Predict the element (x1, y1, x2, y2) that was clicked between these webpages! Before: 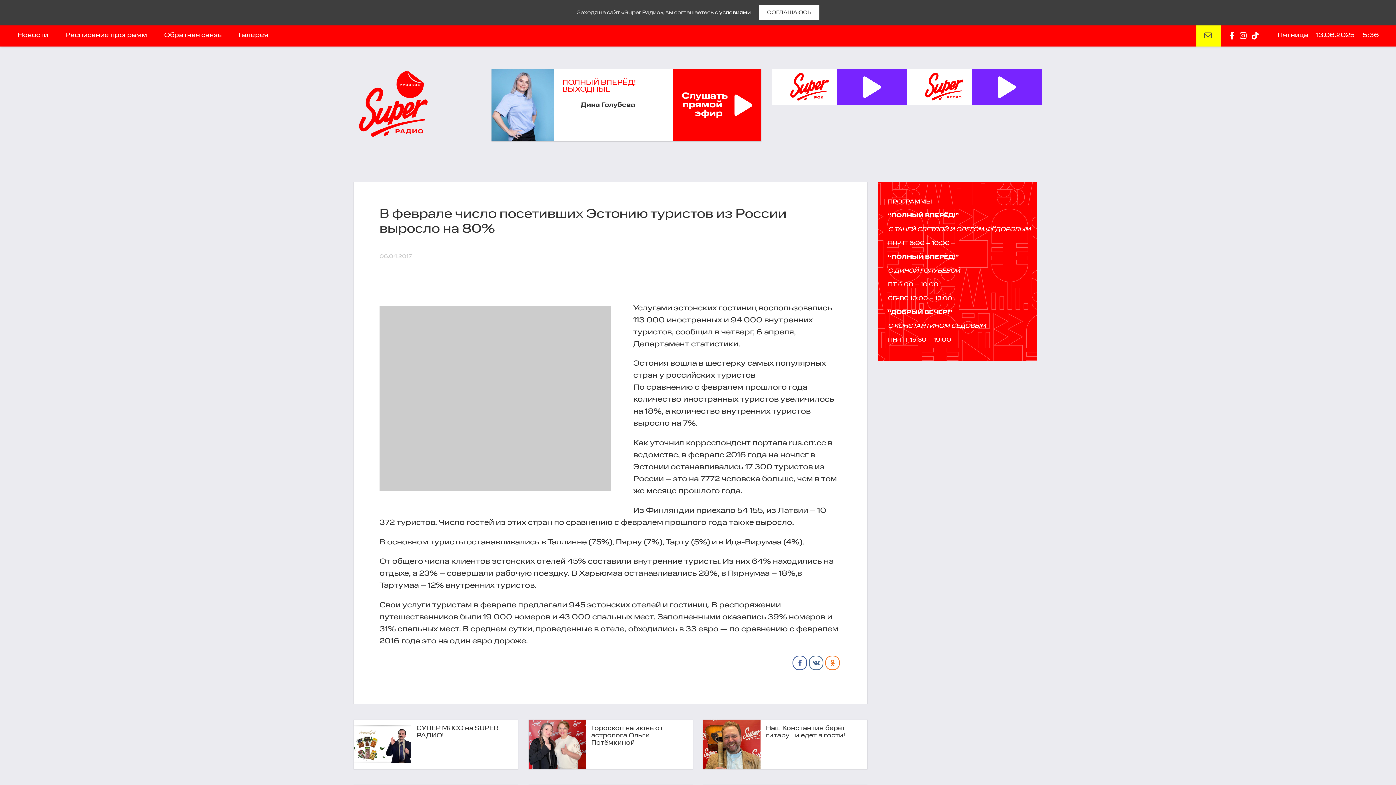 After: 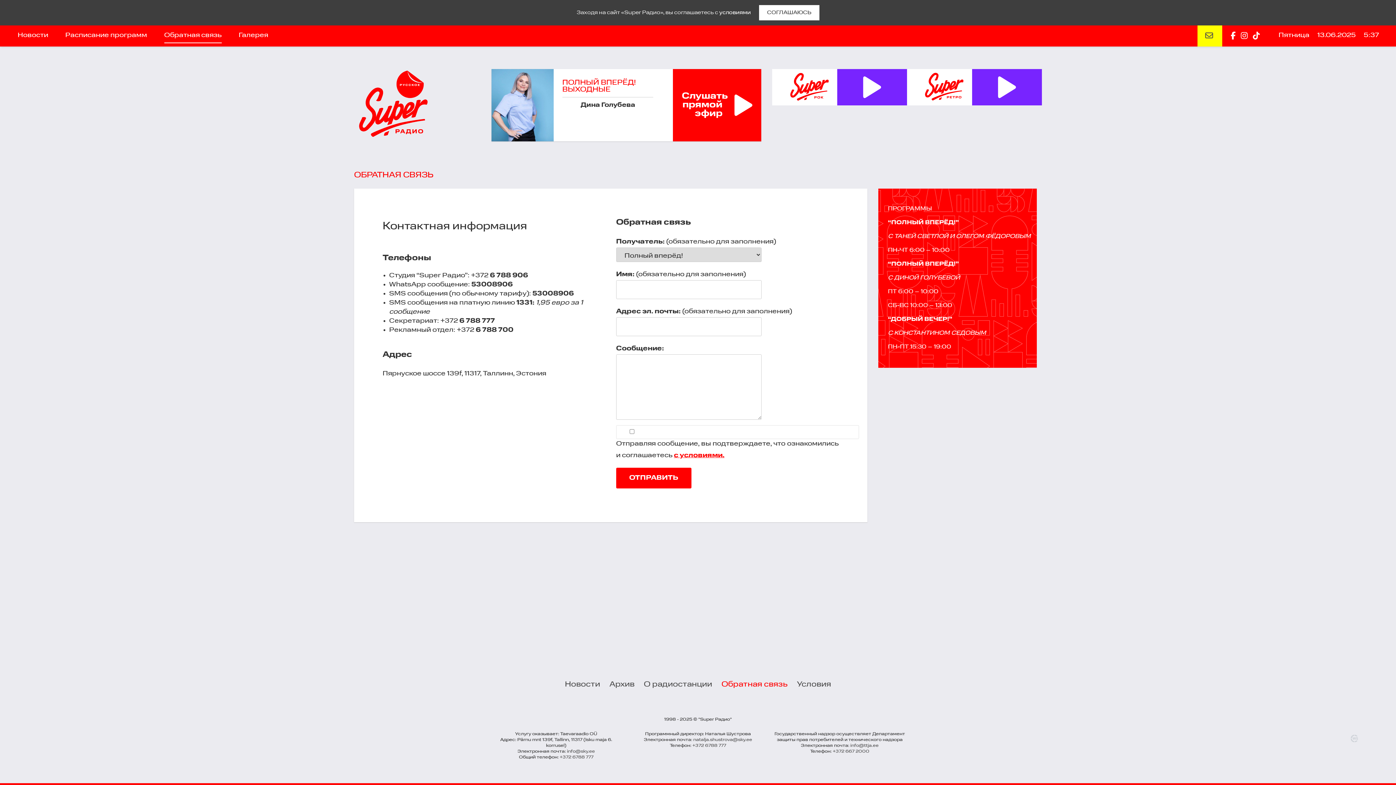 Action: label: Обратная связь bbox: (157, 25, 228, 45)